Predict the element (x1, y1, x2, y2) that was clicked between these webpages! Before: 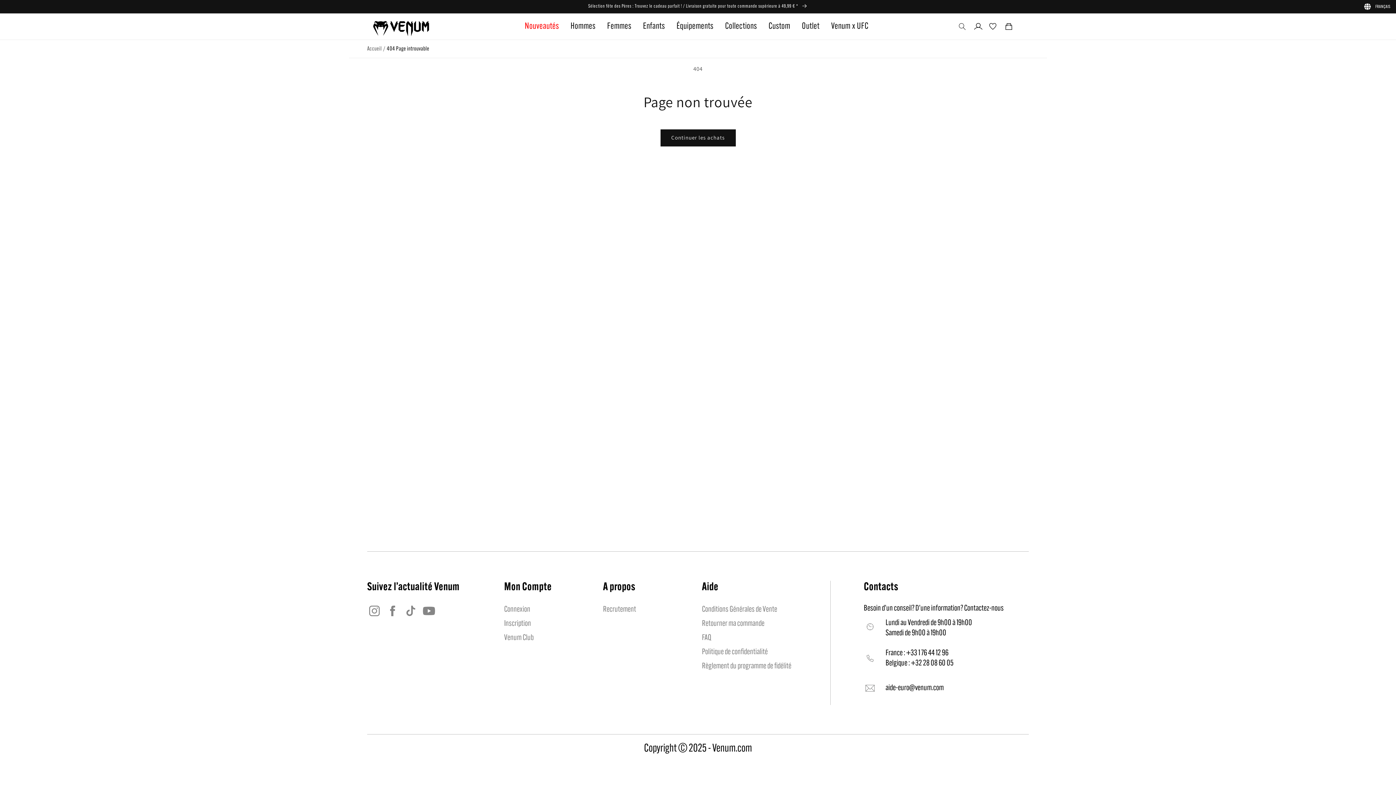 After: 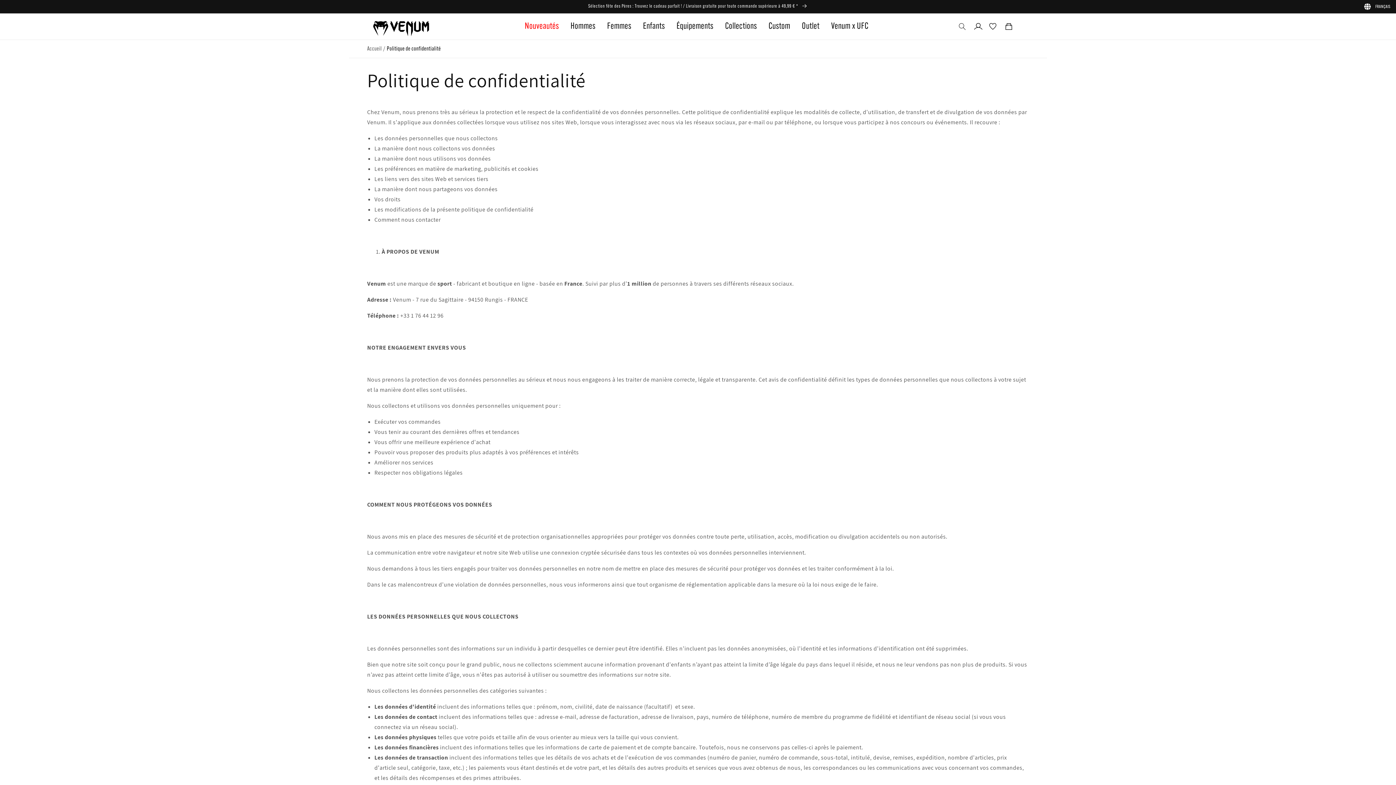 Action: label: Politique de confidentialité bbox: (702, 647, 767, 657)